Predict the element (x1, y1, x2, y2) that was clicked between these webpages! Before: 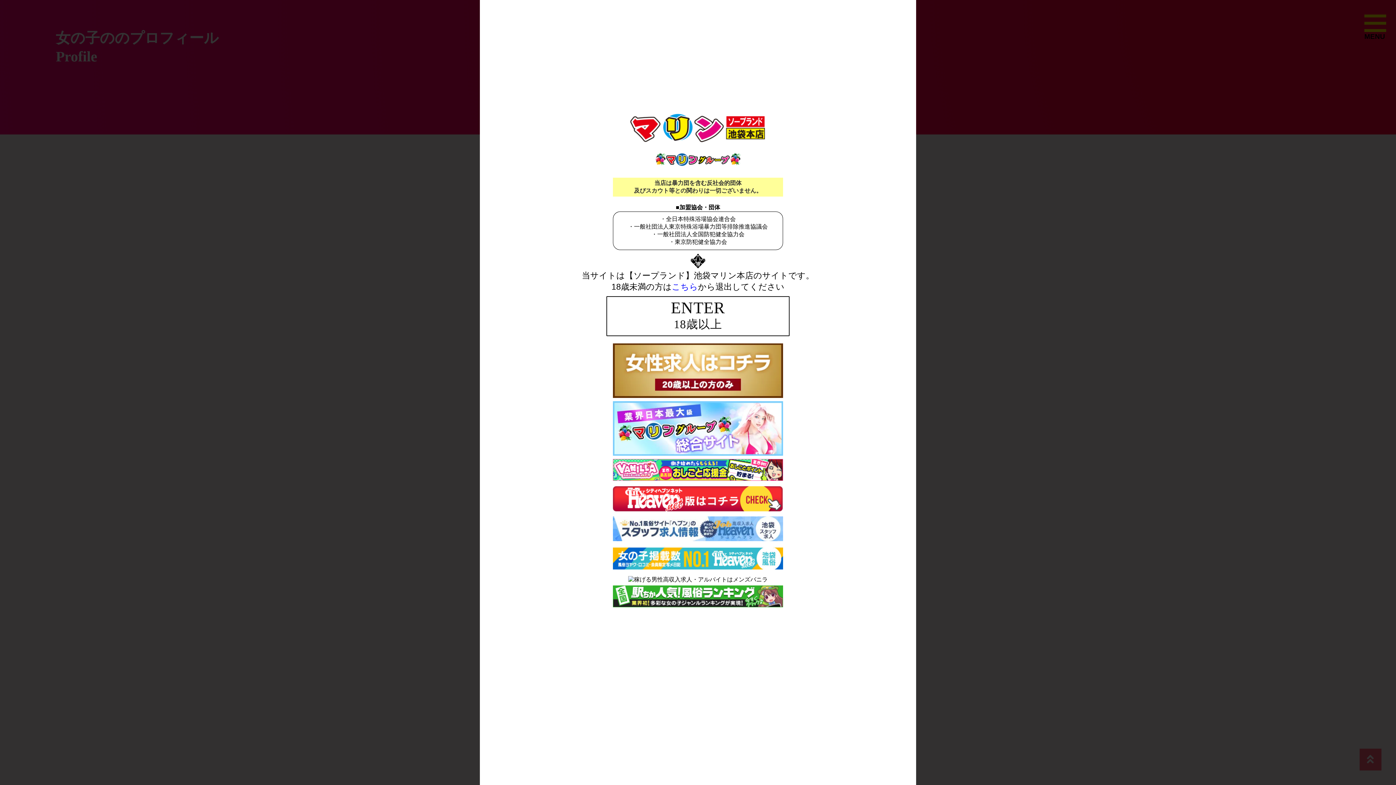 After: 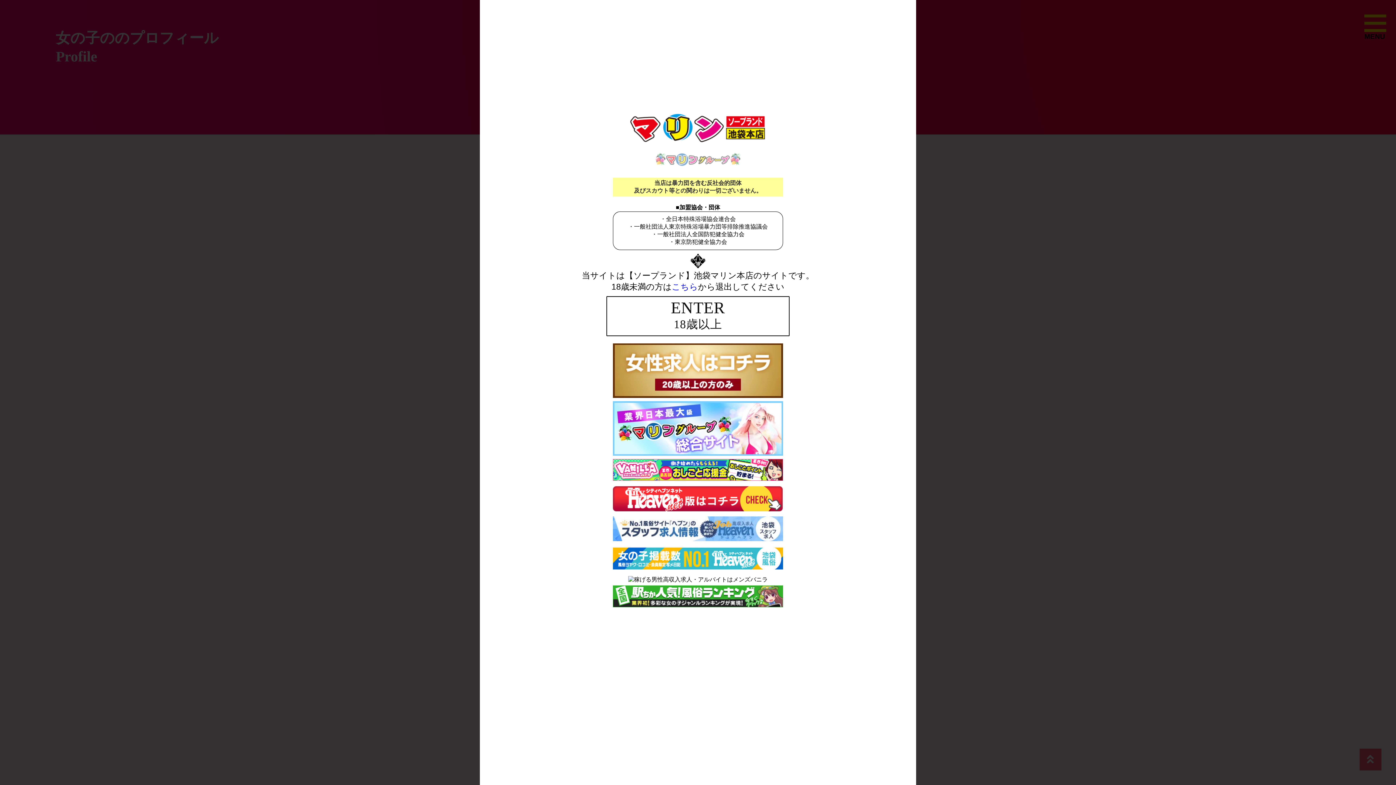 Action: bbox: (652, 161, 743, 167)